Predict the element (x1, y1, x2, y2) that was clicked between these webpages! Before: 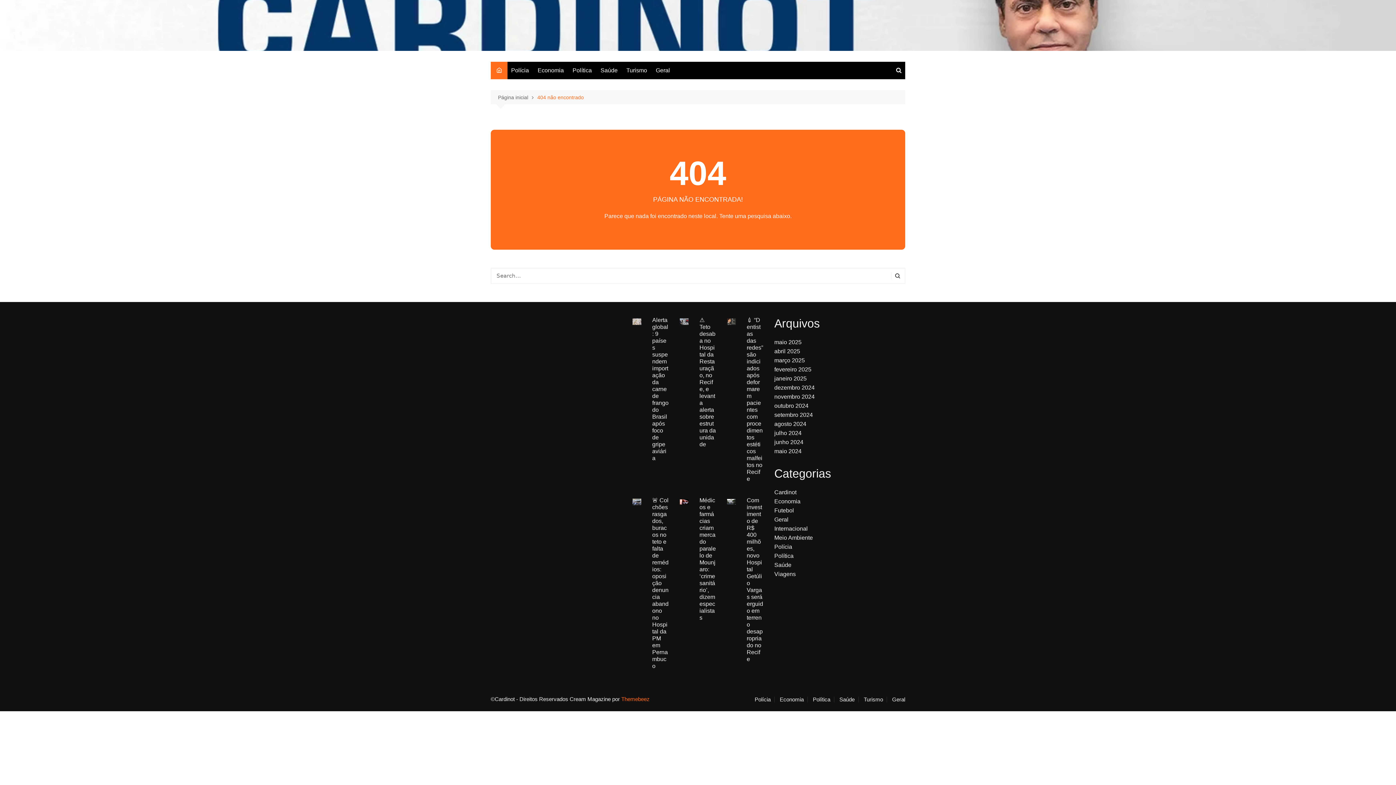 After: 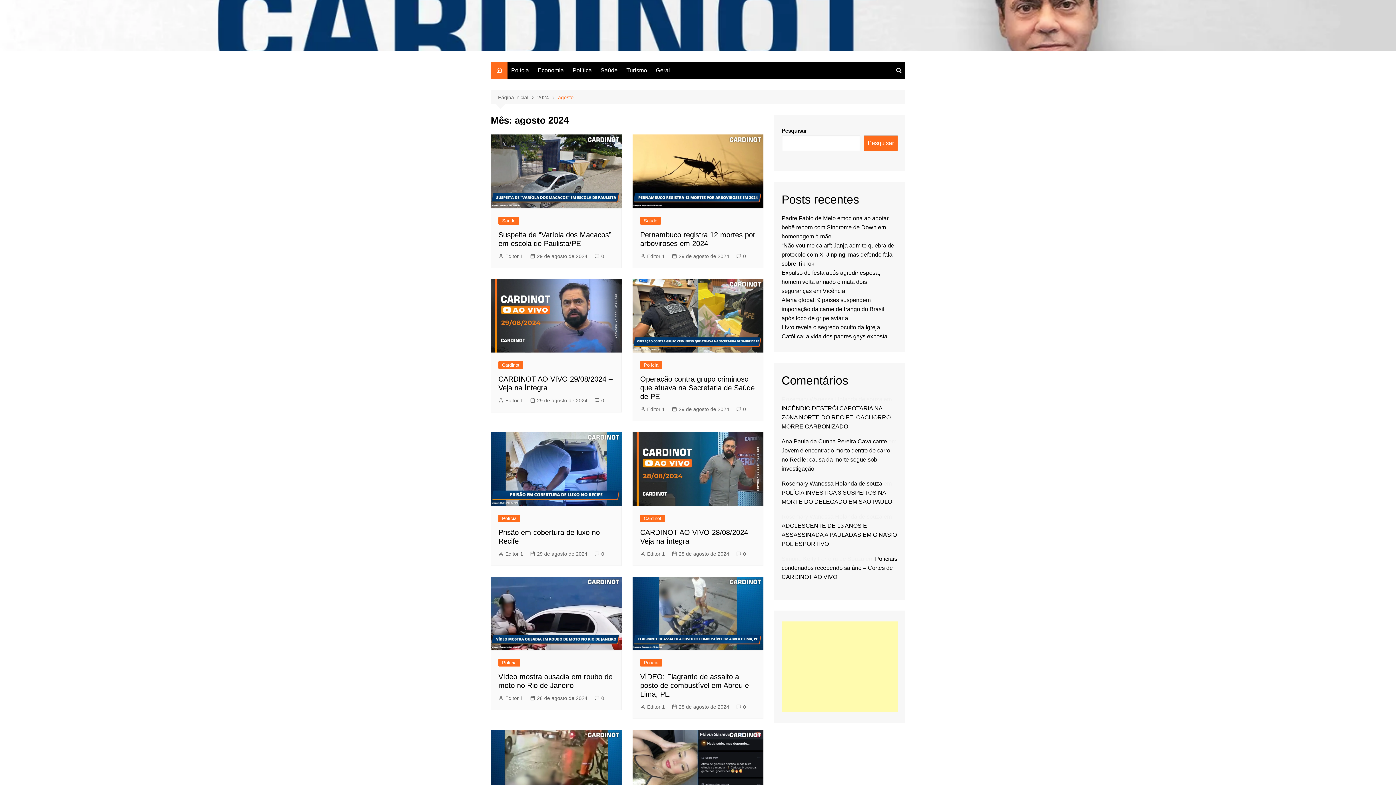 Action: bbox: (774, 421, 806, 427) label: agosto 2024